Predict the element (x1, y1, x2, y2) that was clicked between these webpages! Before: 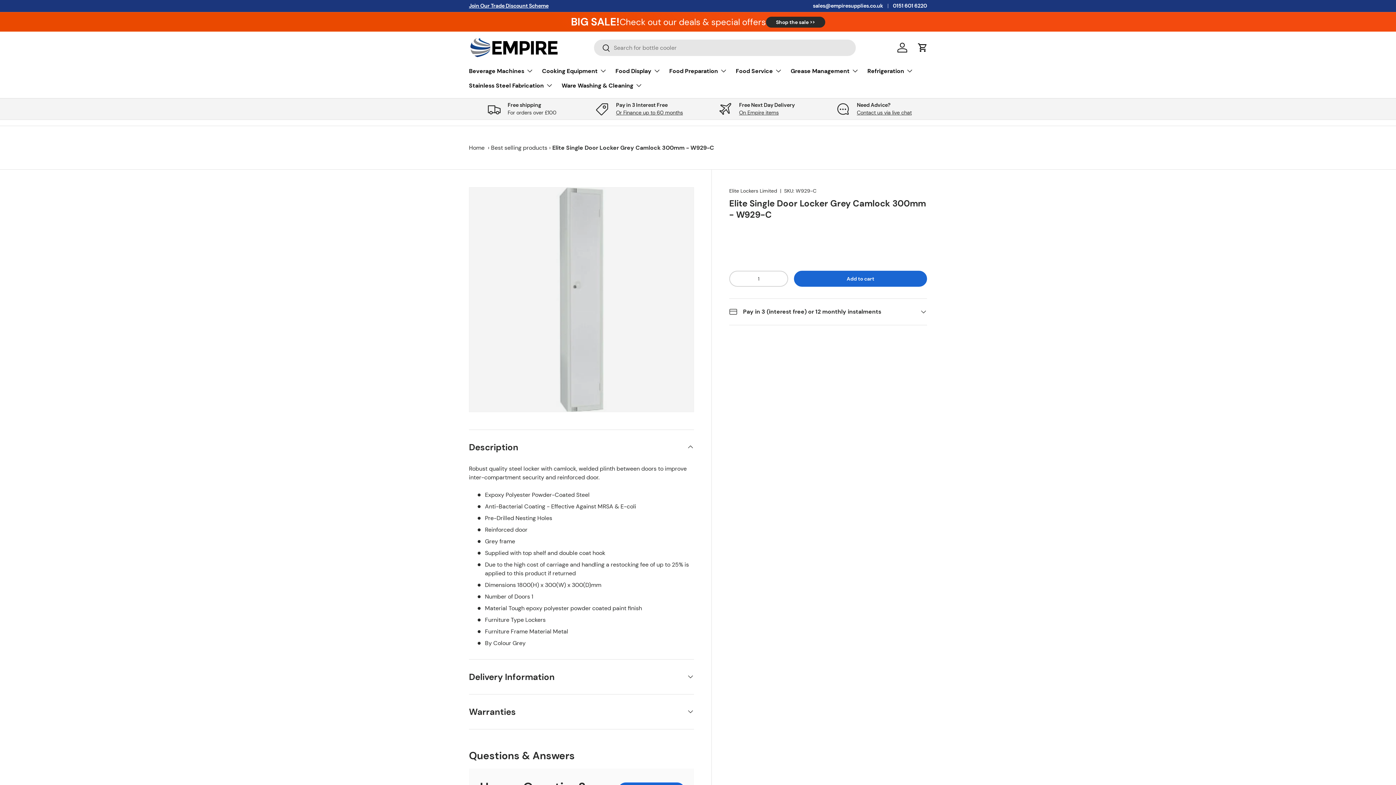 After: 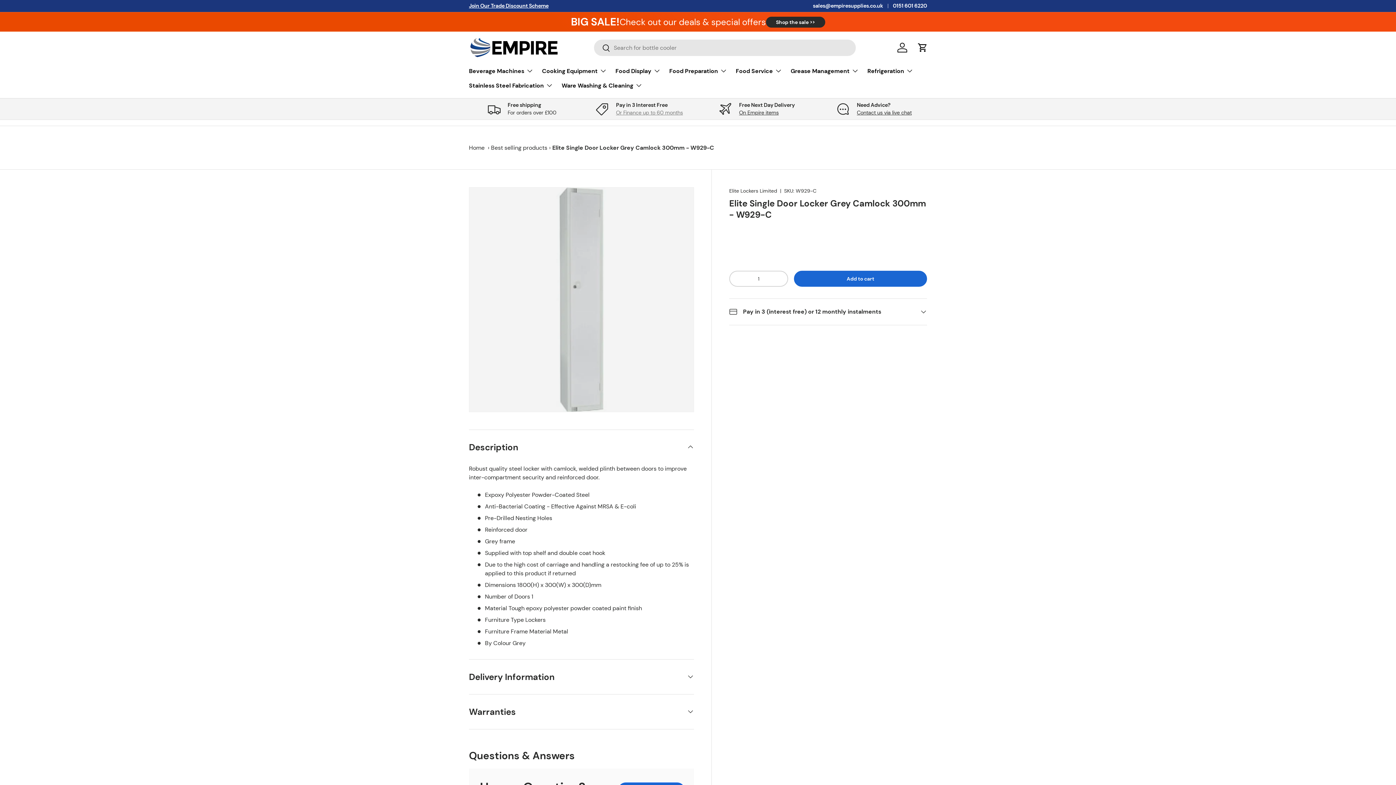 Action: bbox: (616, 109, 683, 116) label: Or Finance up to 60 months